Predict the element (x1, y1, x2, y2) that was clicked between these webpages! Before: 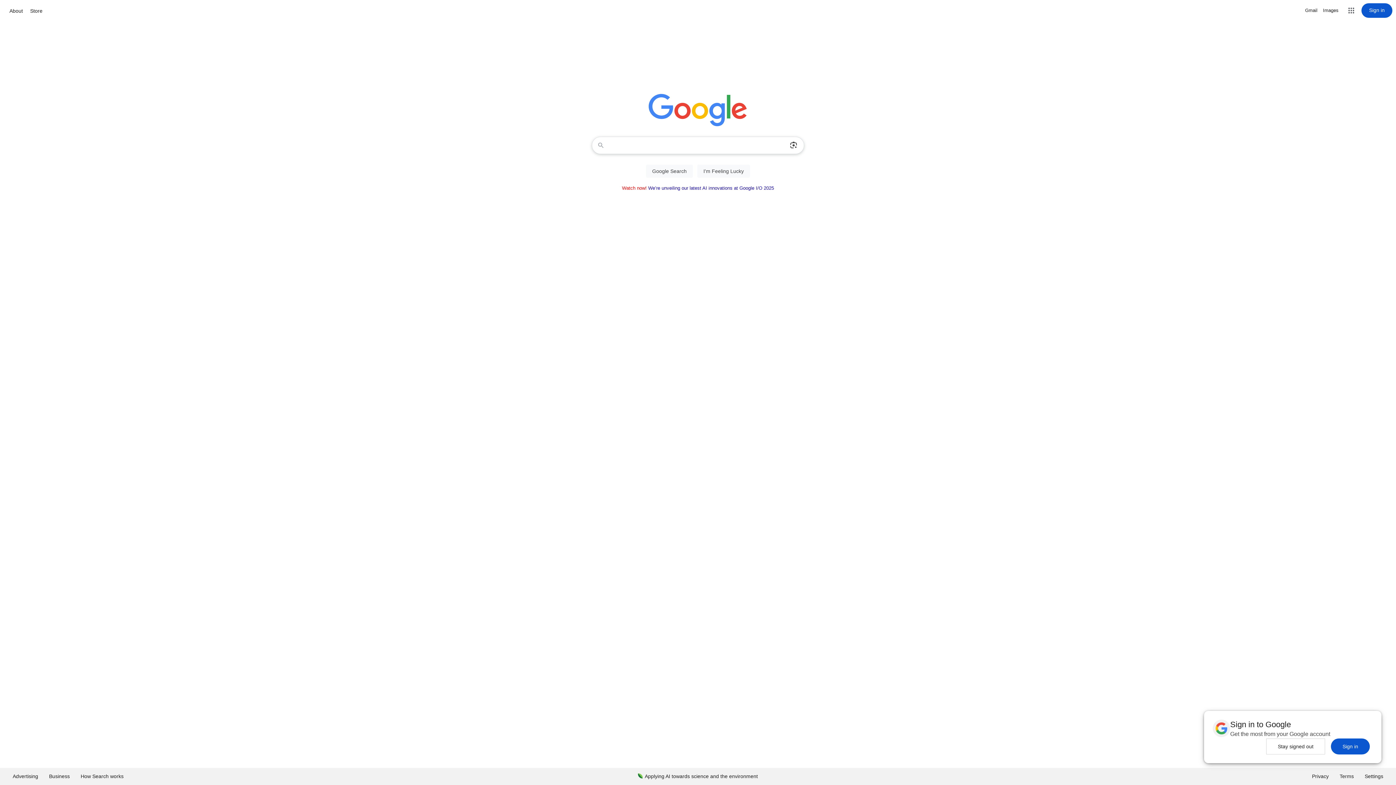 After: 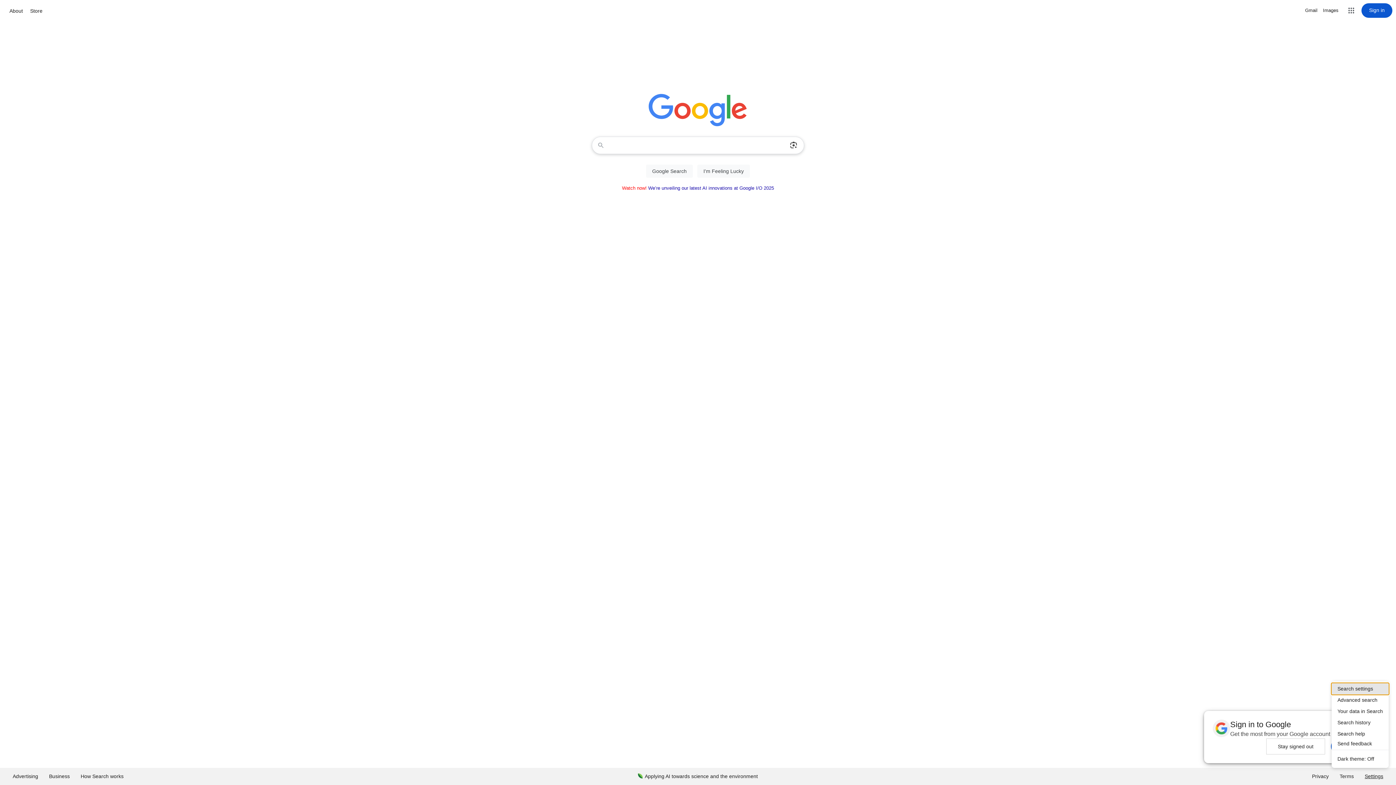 Action: label: Settings bbox: (1359, 768, 1389, 785)